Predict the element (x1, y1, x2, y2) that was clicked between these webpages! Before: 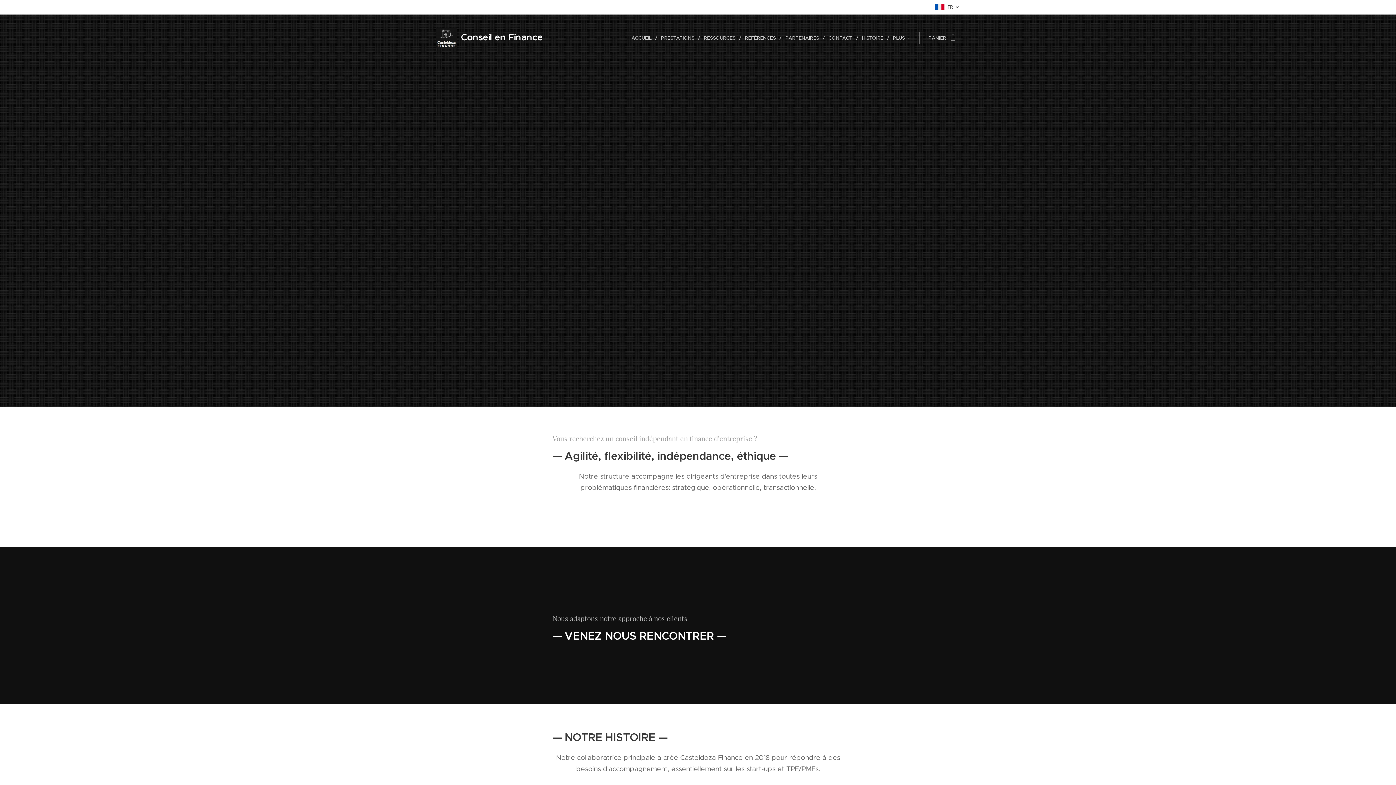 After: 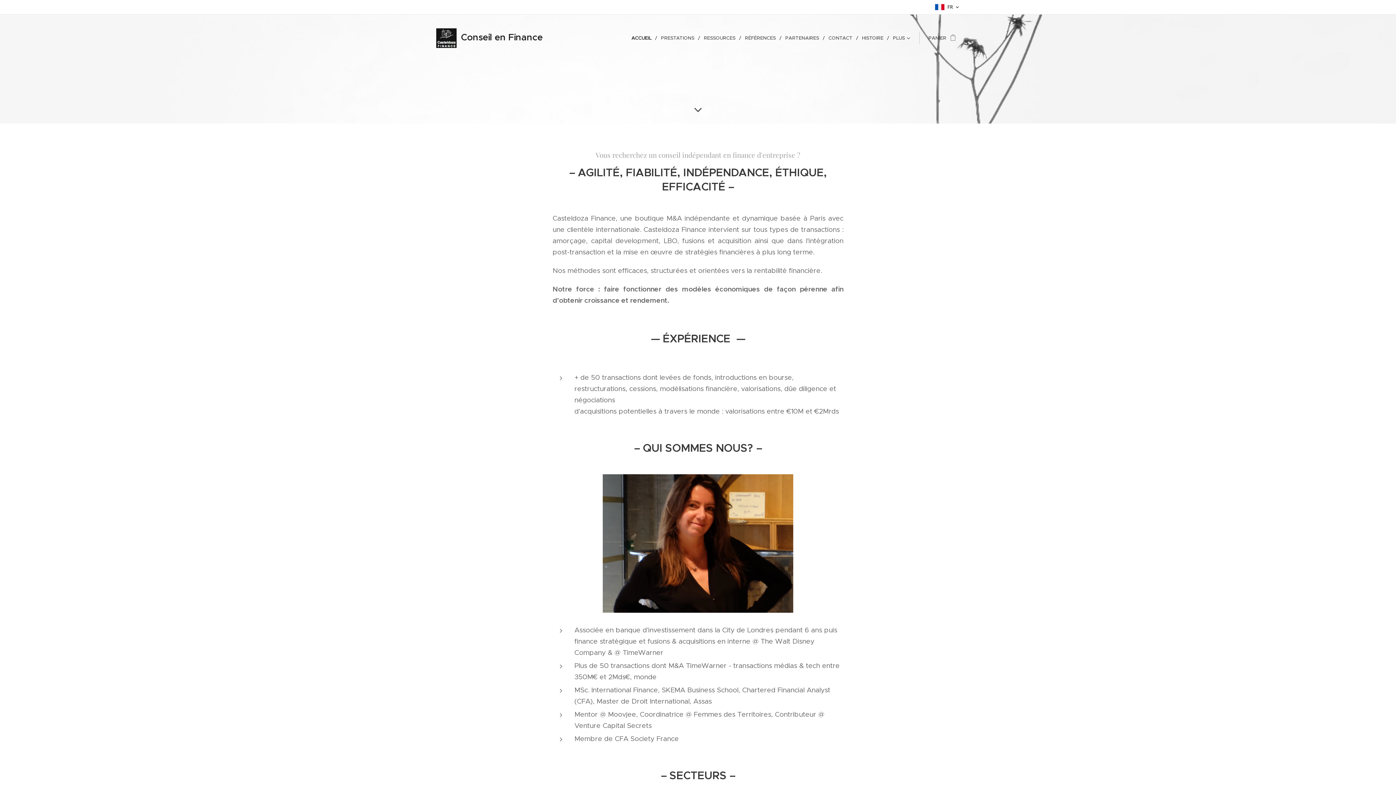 Action: bbox: (436, 27, 590, 49) label: 	
Conseil en Finance d'Entreprise